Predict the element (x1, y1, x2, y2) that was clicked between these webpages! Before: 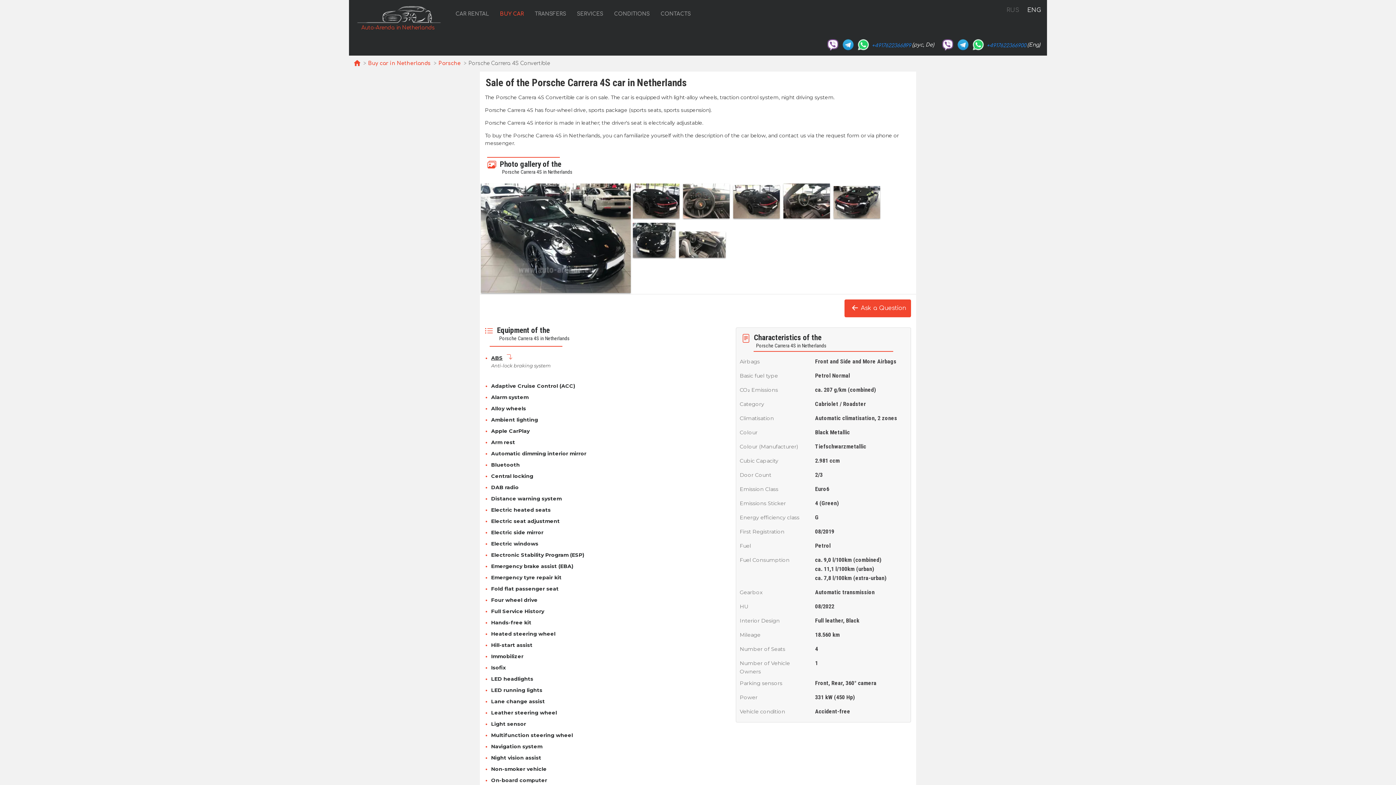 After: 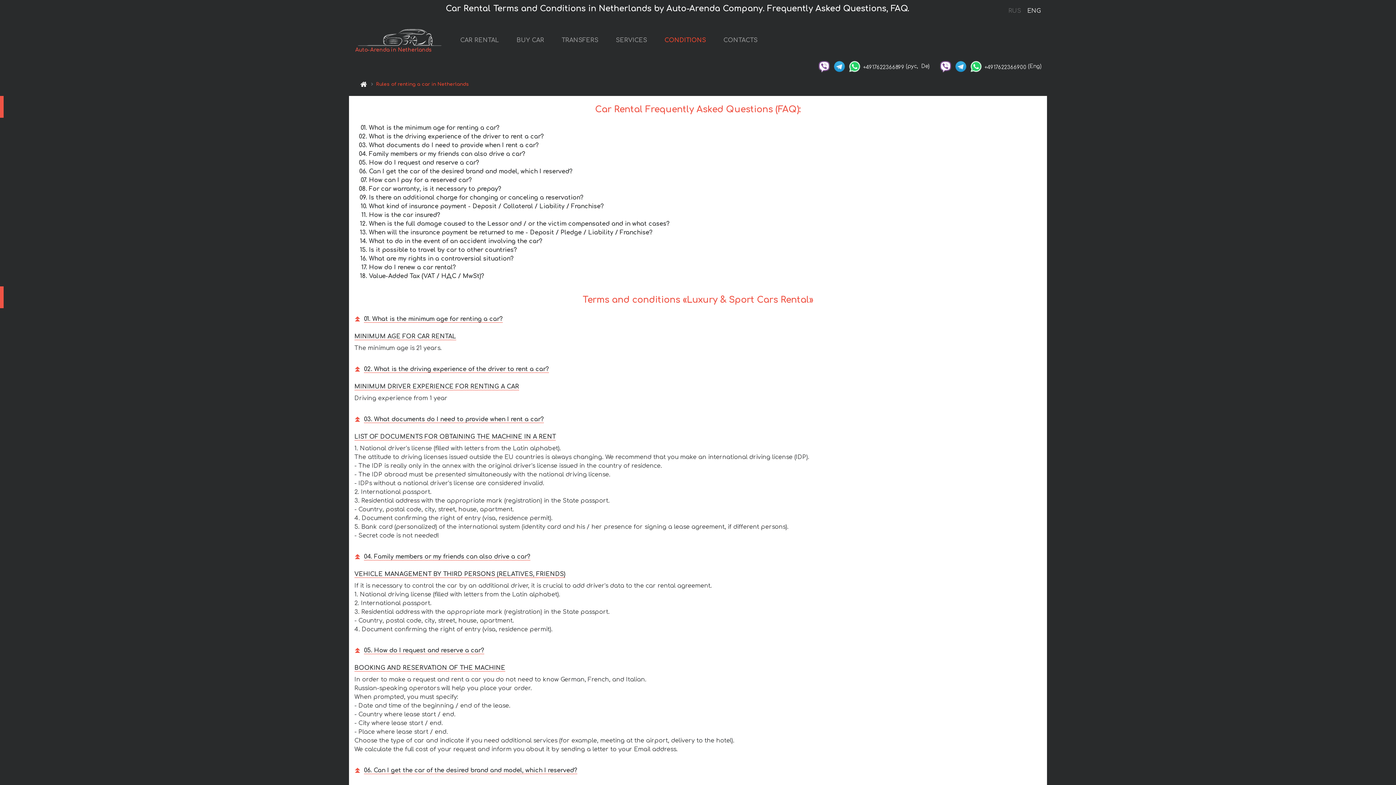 Action: bbox: (611, 8, 652, 20) label: CONDITIONS